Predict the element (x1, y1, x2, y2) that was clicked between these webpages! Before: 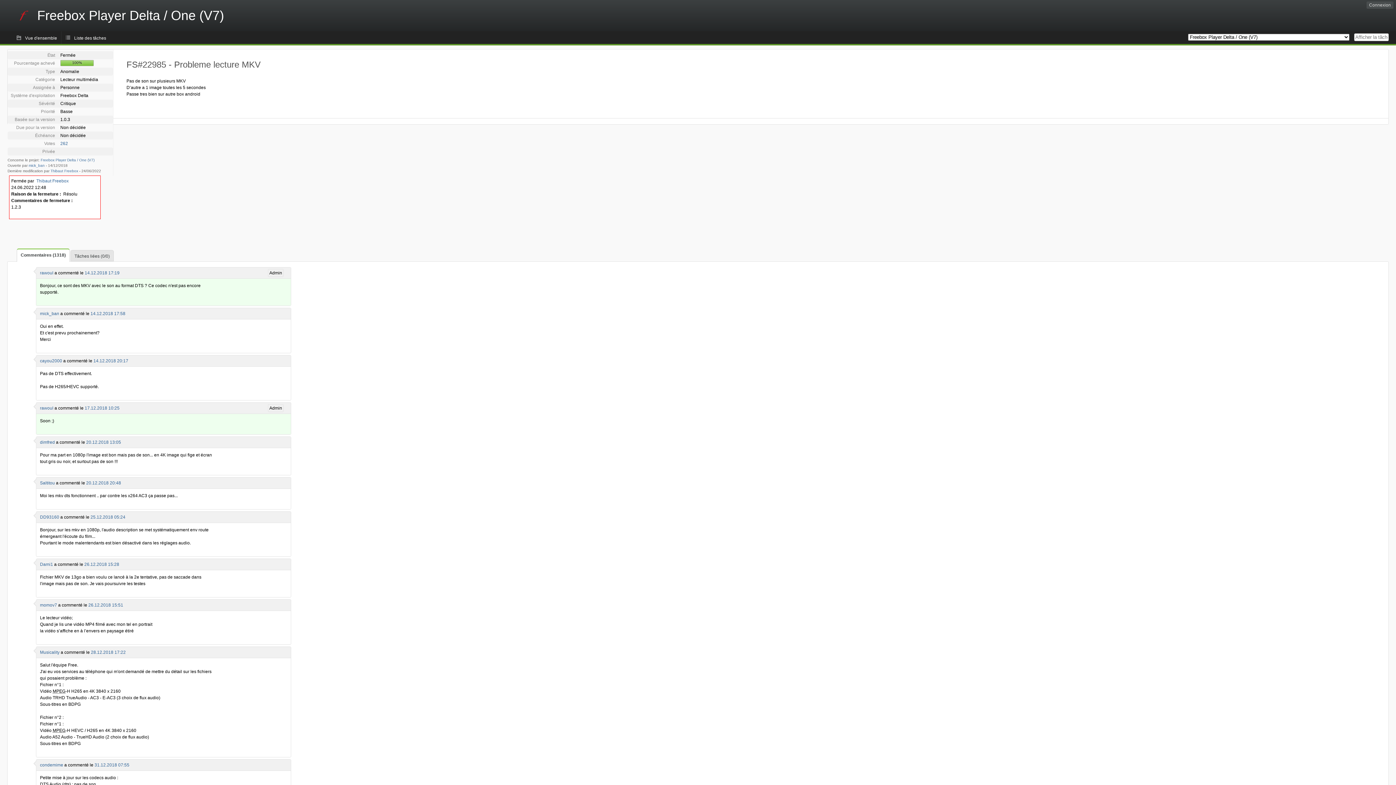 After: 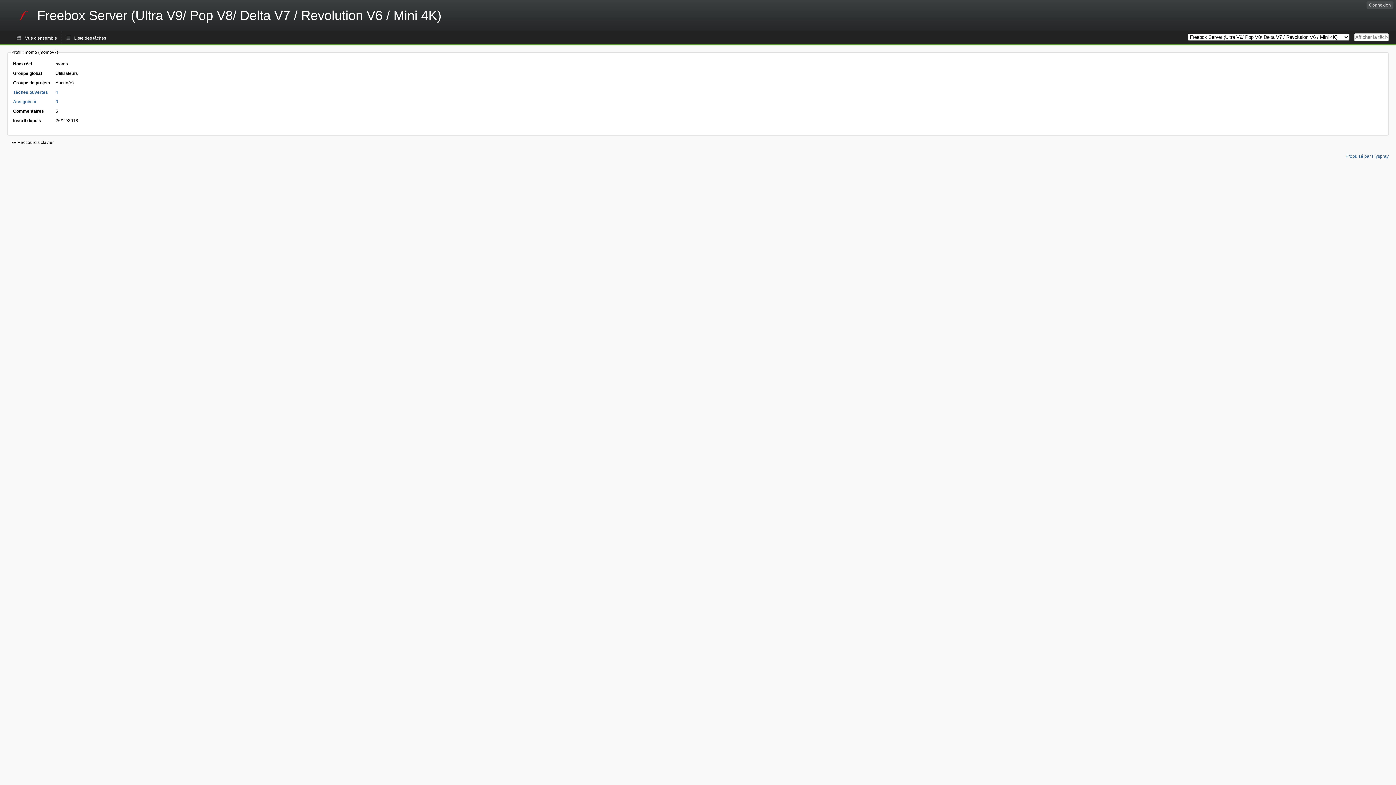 Action: label: momov7 bbox: (40, 602, 57, 607)